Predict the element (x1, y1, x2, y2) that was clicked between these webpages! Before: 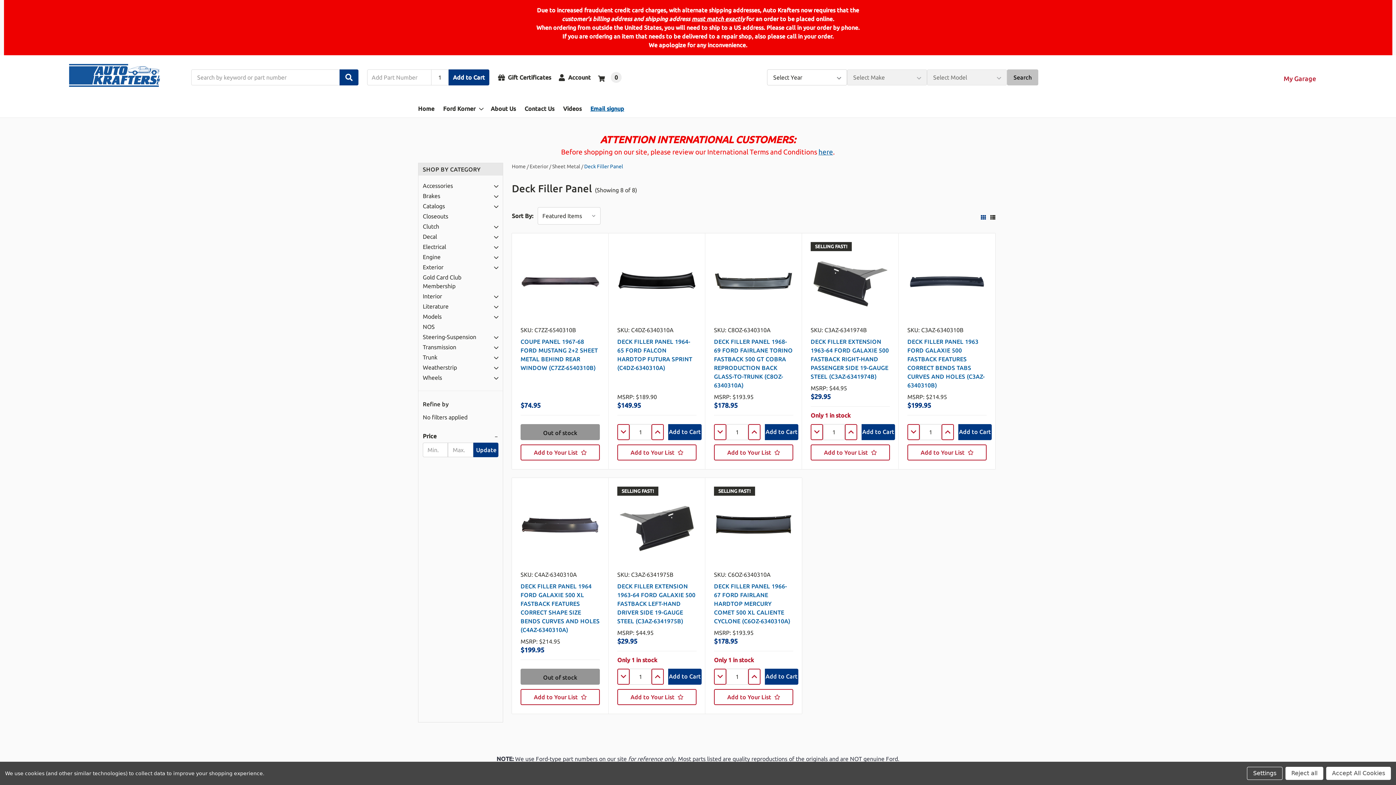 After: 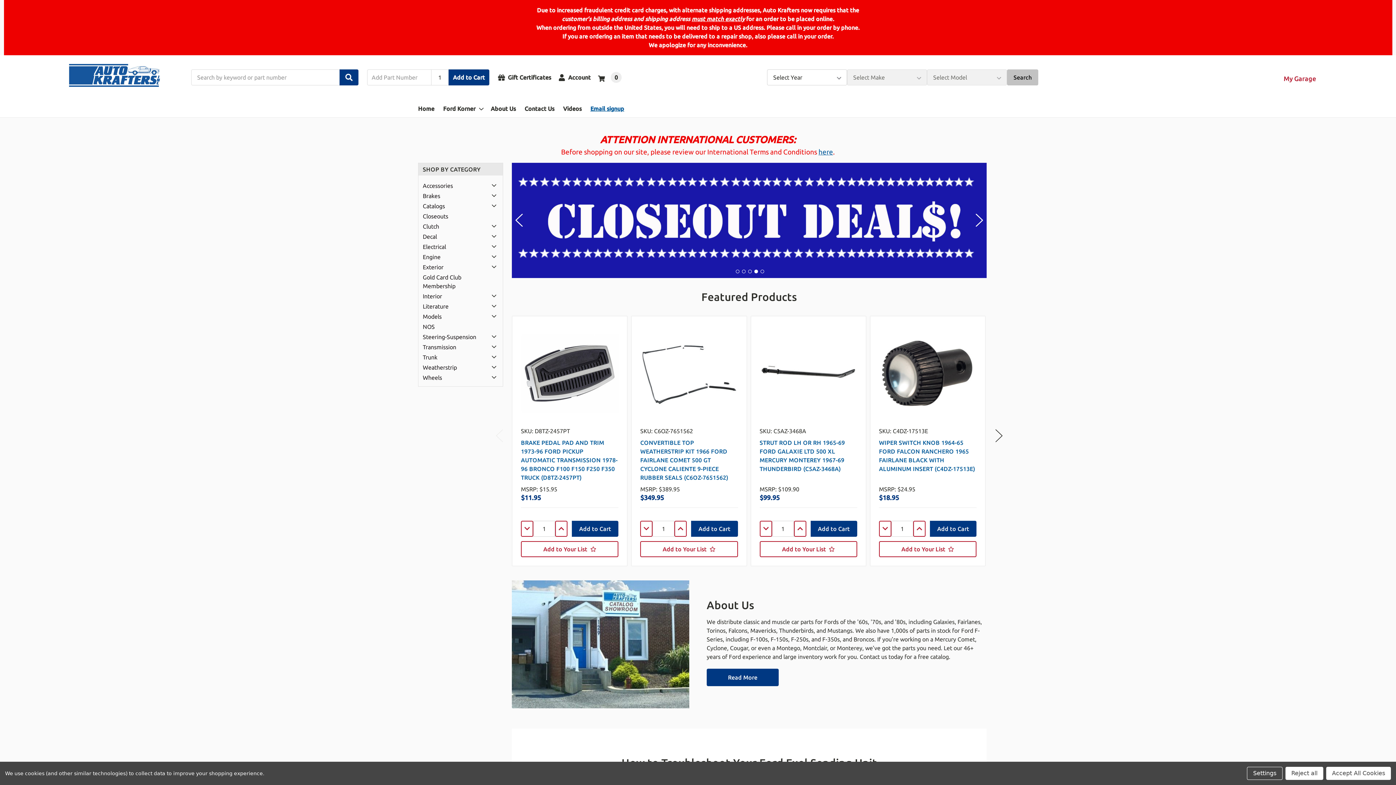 Action: bbox: (69, 64, 160, 86)